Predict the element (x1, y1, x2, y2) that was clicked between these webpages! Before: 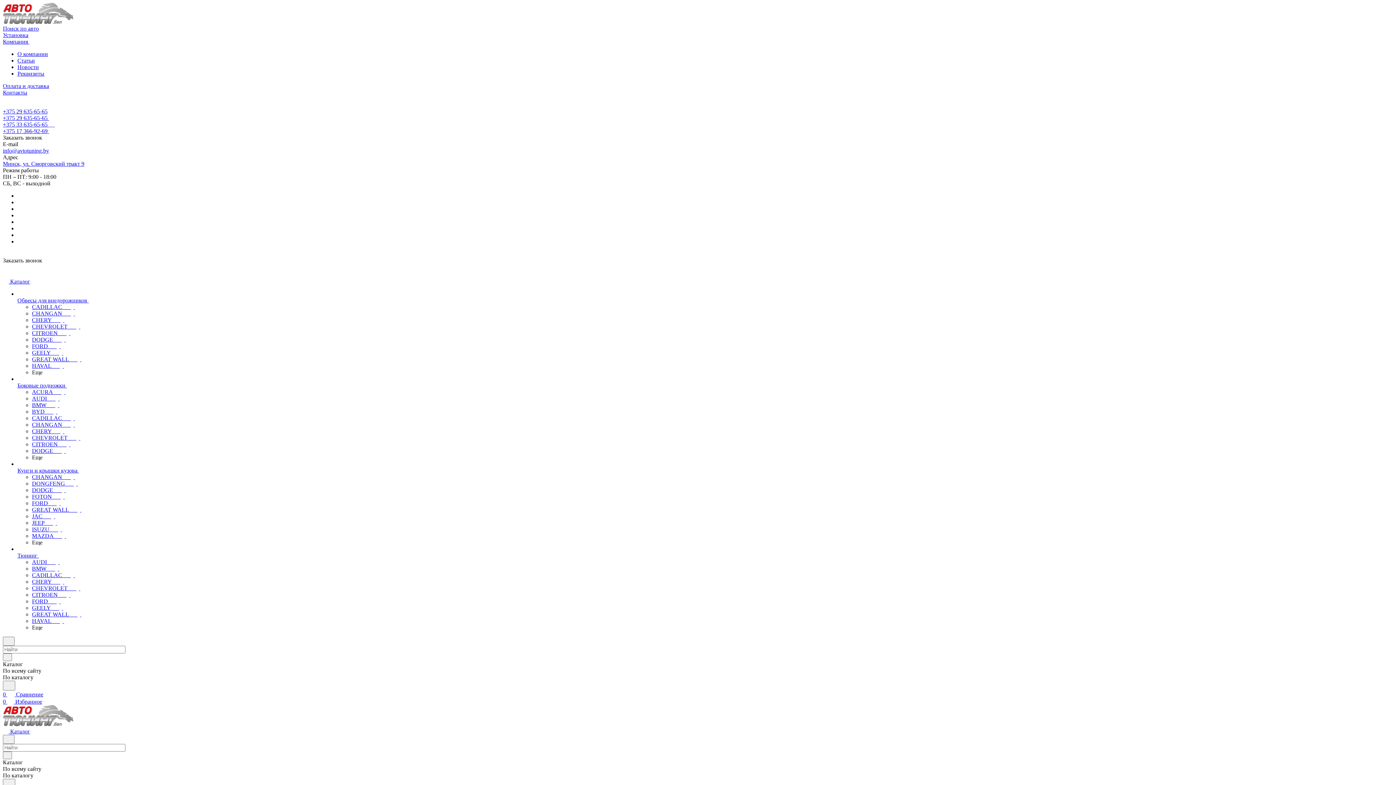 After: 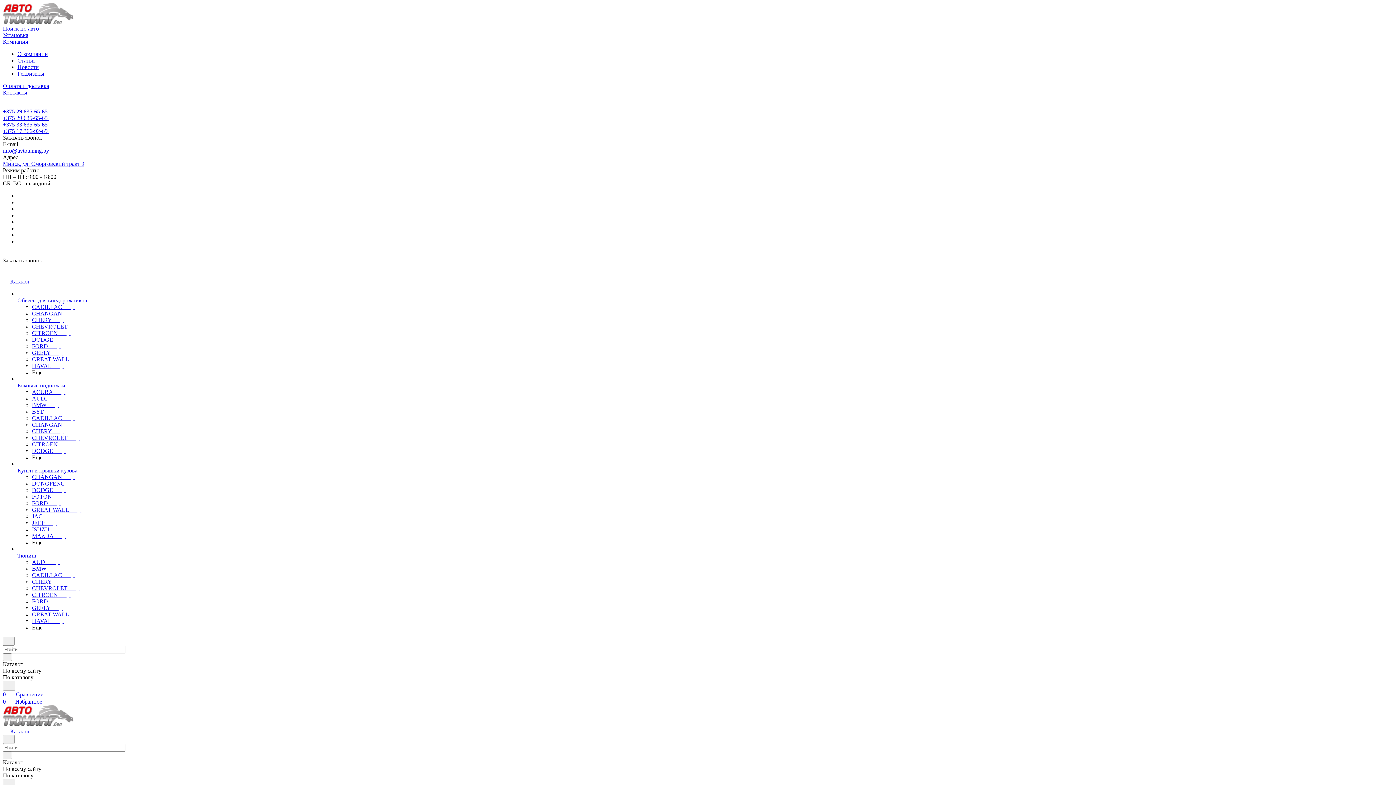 Action: label: BYD        bbox: (32, 408, 60, 414)